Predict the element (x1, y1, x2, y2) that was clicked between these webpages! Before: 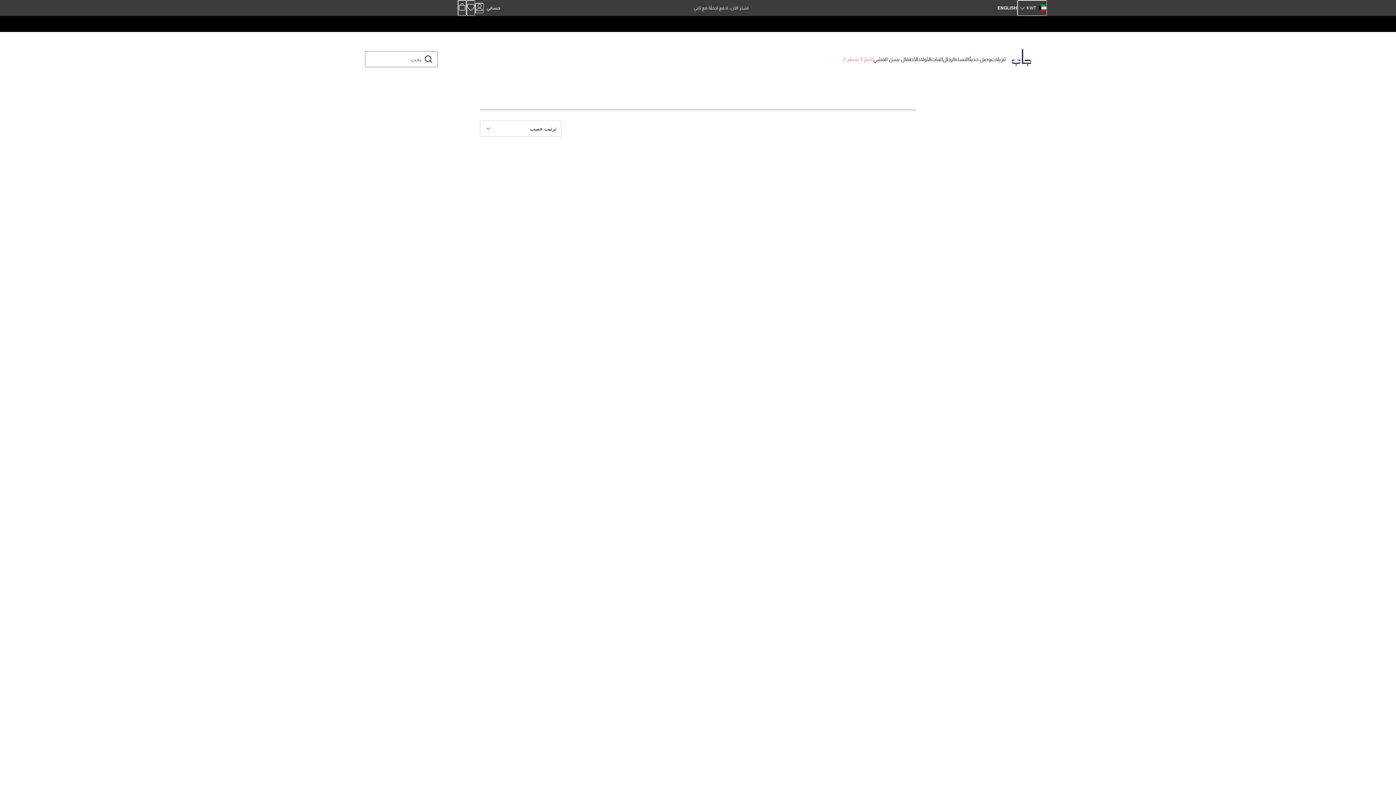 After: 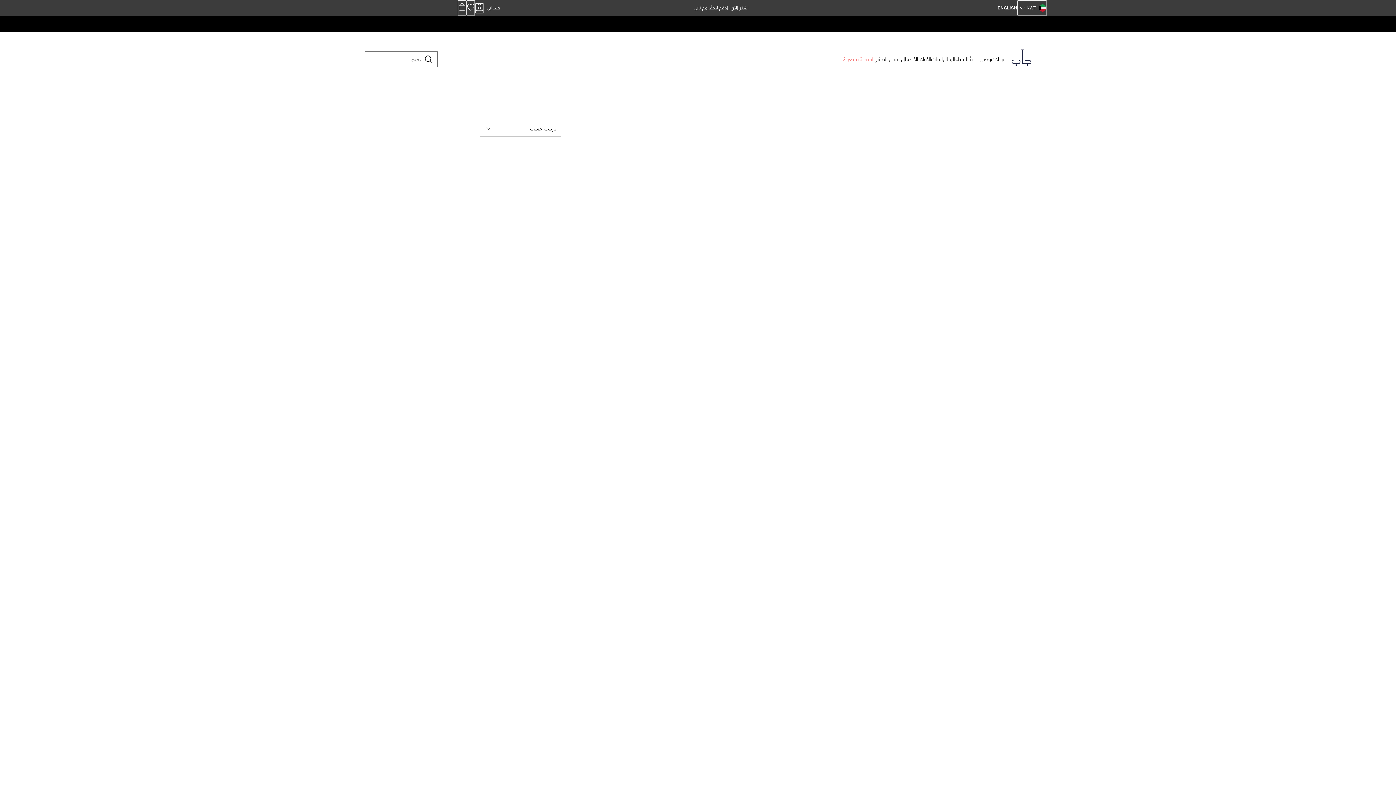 Action: label: KWT bbox: (1017, 0, 1047, 16)